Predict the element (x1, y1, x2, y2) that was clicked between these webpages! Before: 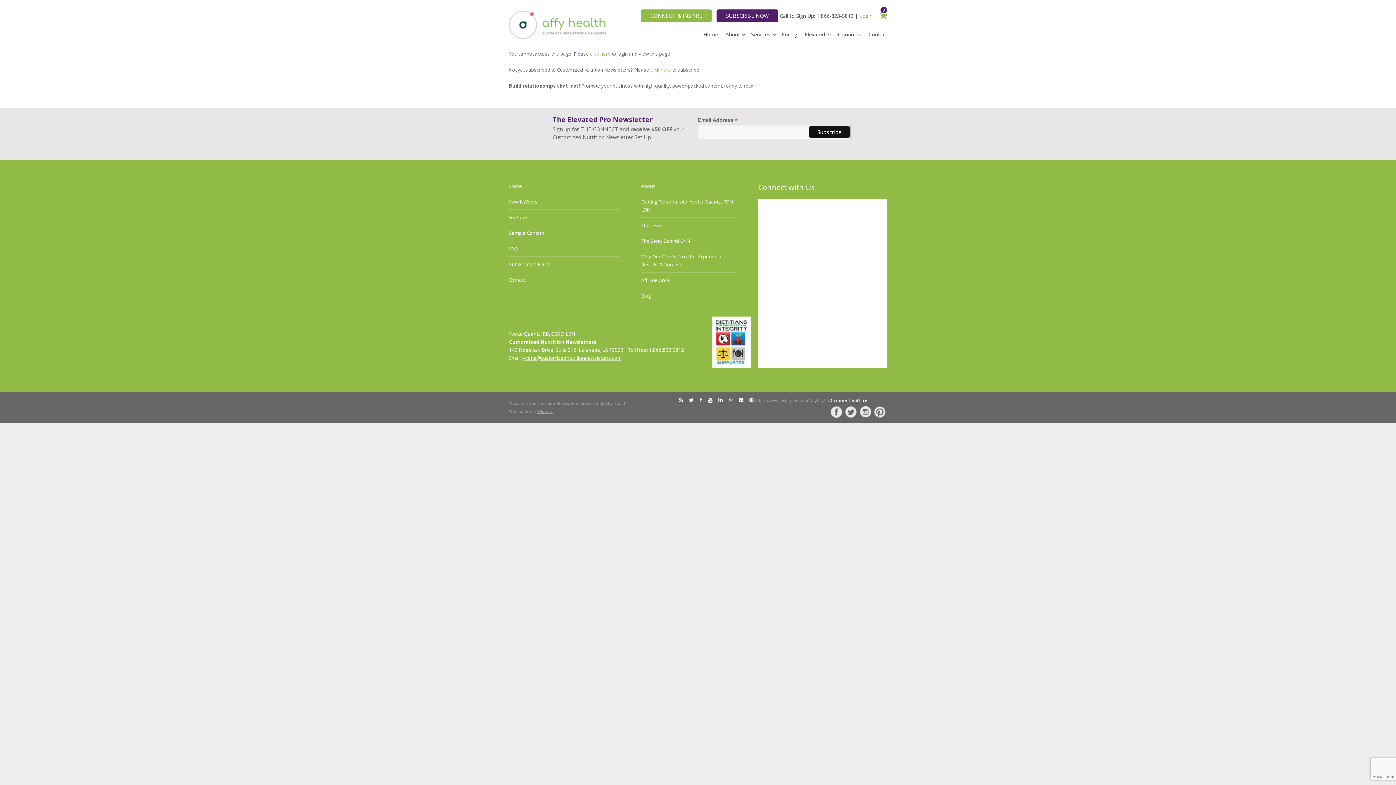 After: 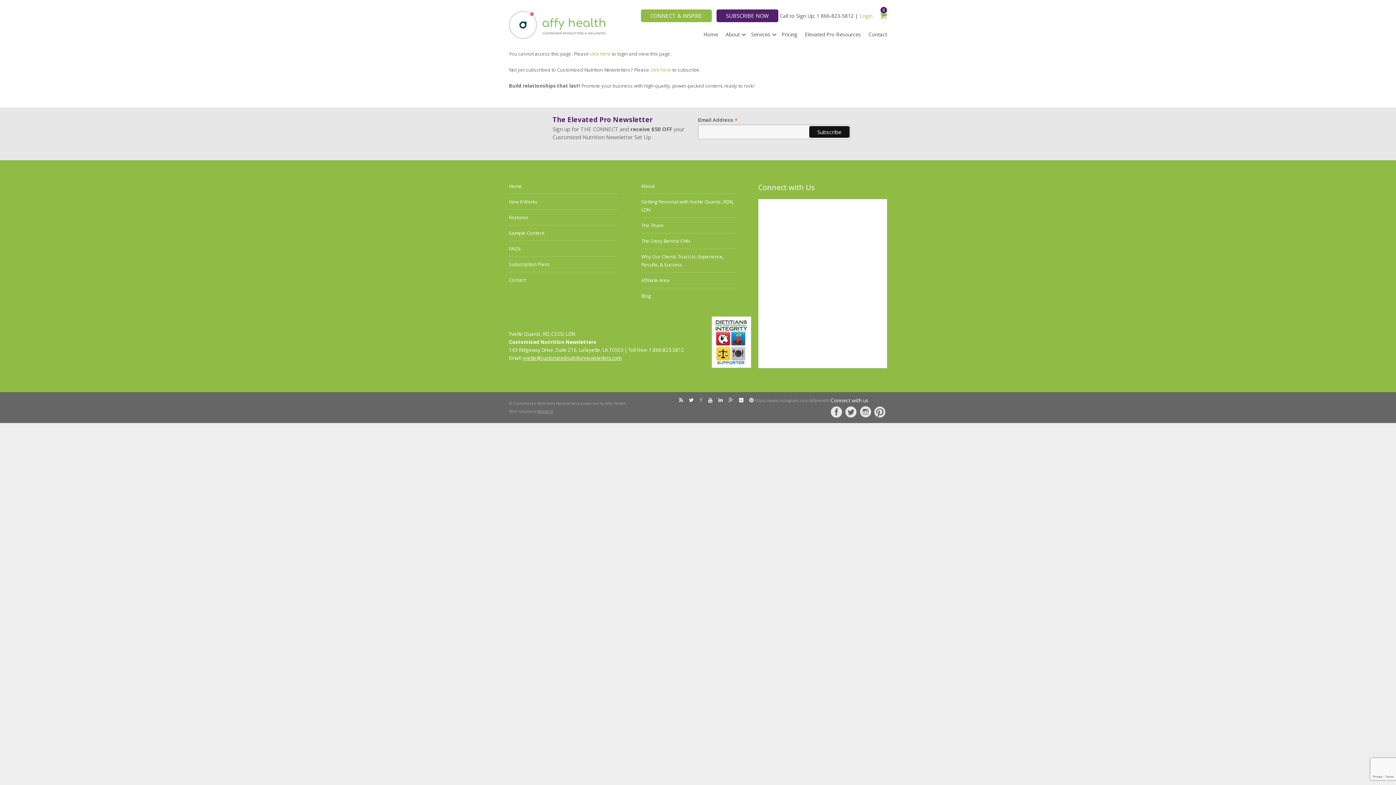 Action: bbox: (699, 397, 702, 402)